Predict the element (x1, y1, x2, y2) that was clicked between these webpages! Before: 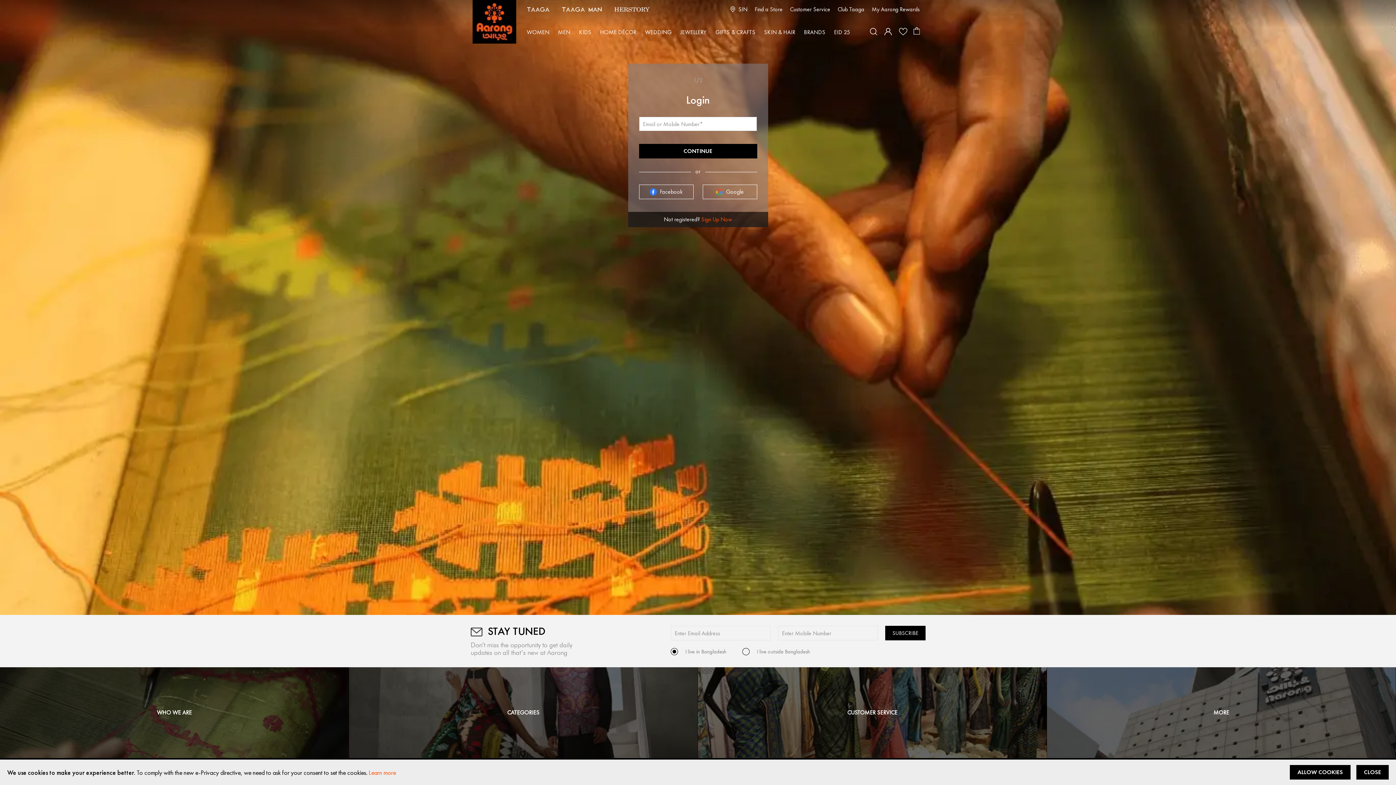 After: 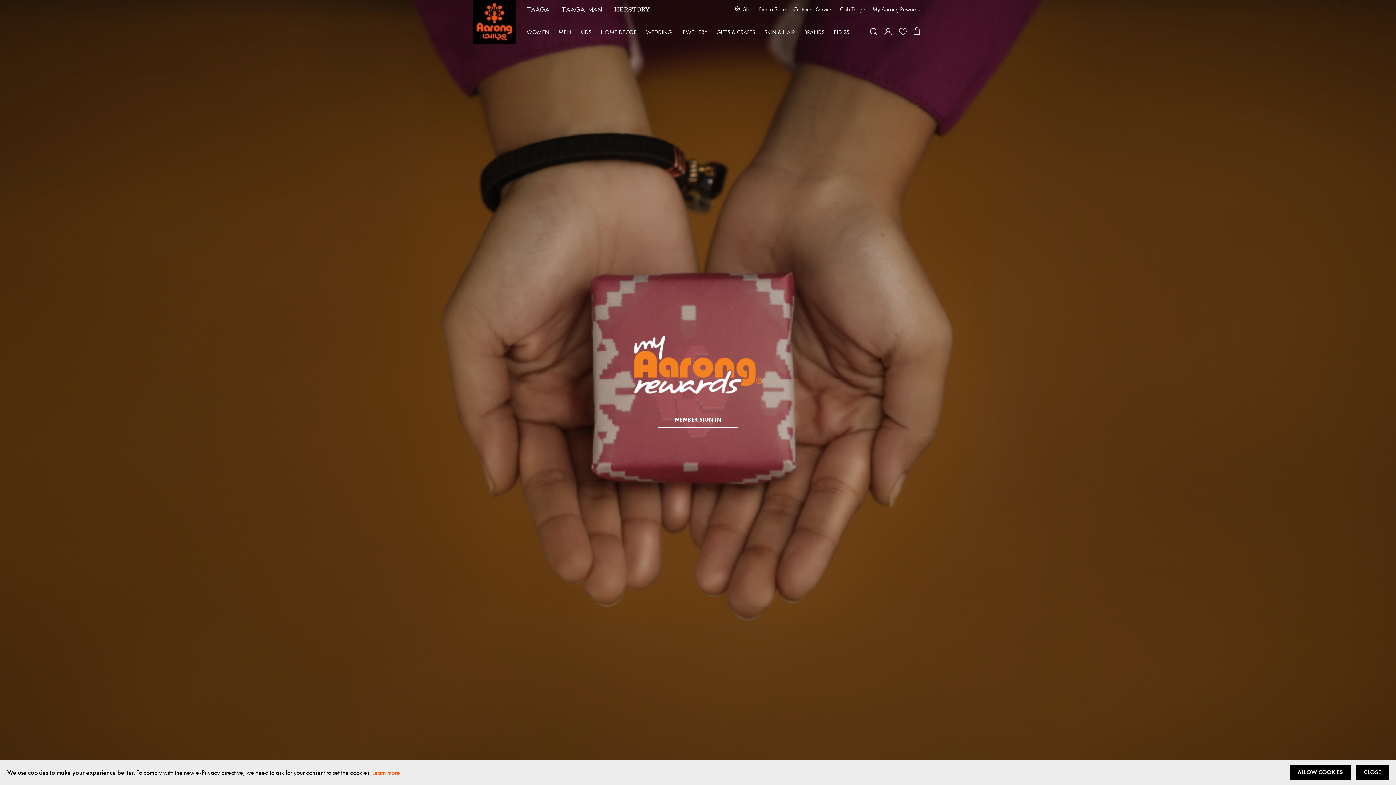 Action: bbox: (868, 1, 923, 17) label: My Aarong Rewards